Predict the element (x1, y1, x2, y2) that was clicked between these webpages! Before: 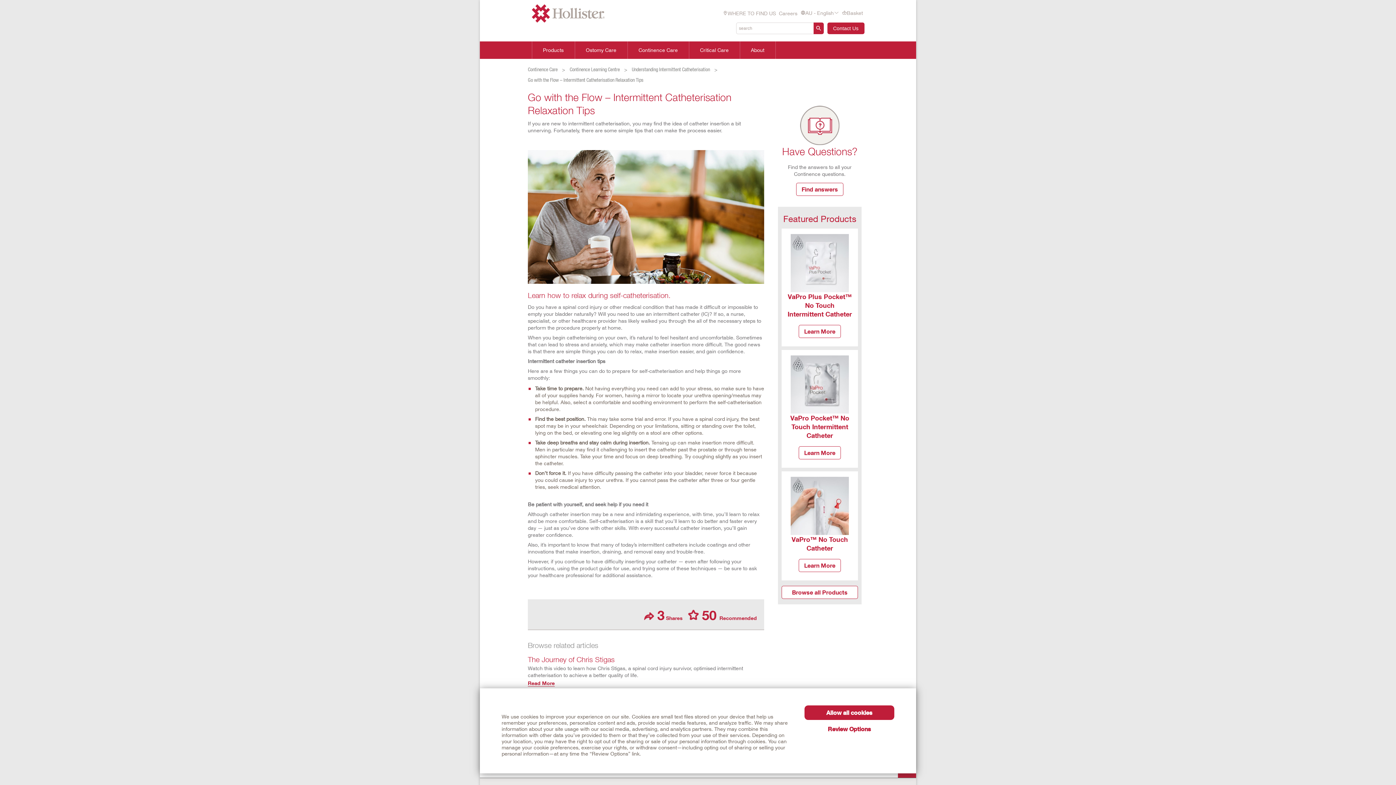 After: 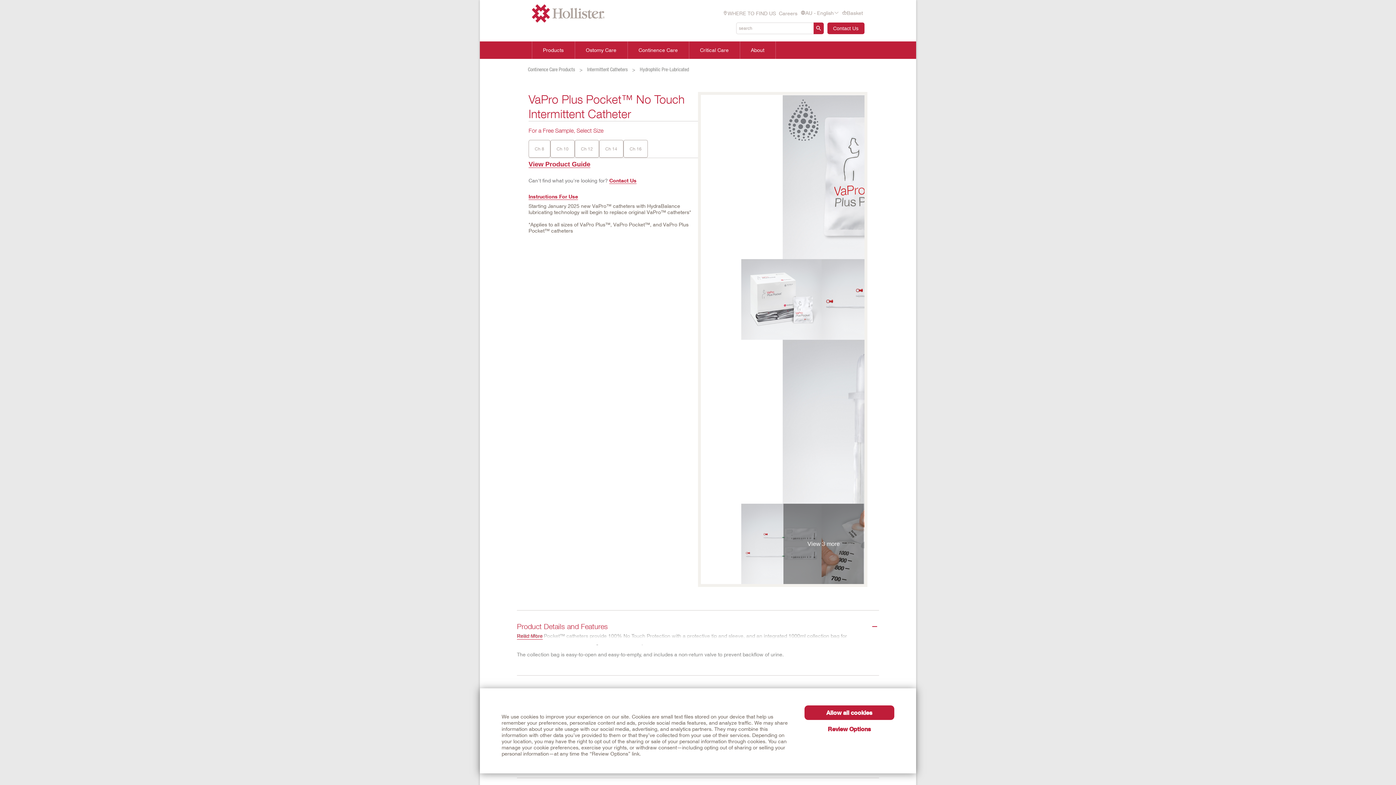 Action: bbox: (790, 259, 849, 265)